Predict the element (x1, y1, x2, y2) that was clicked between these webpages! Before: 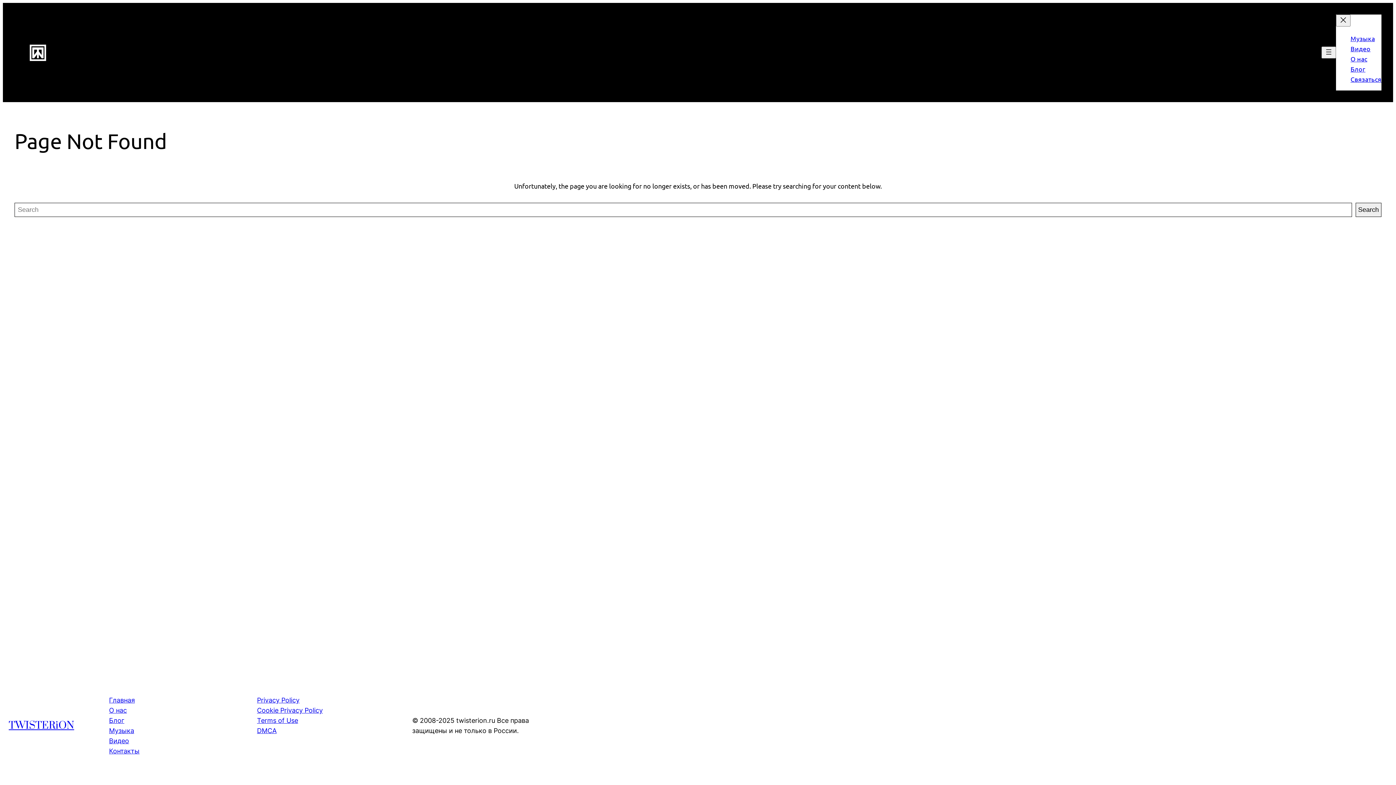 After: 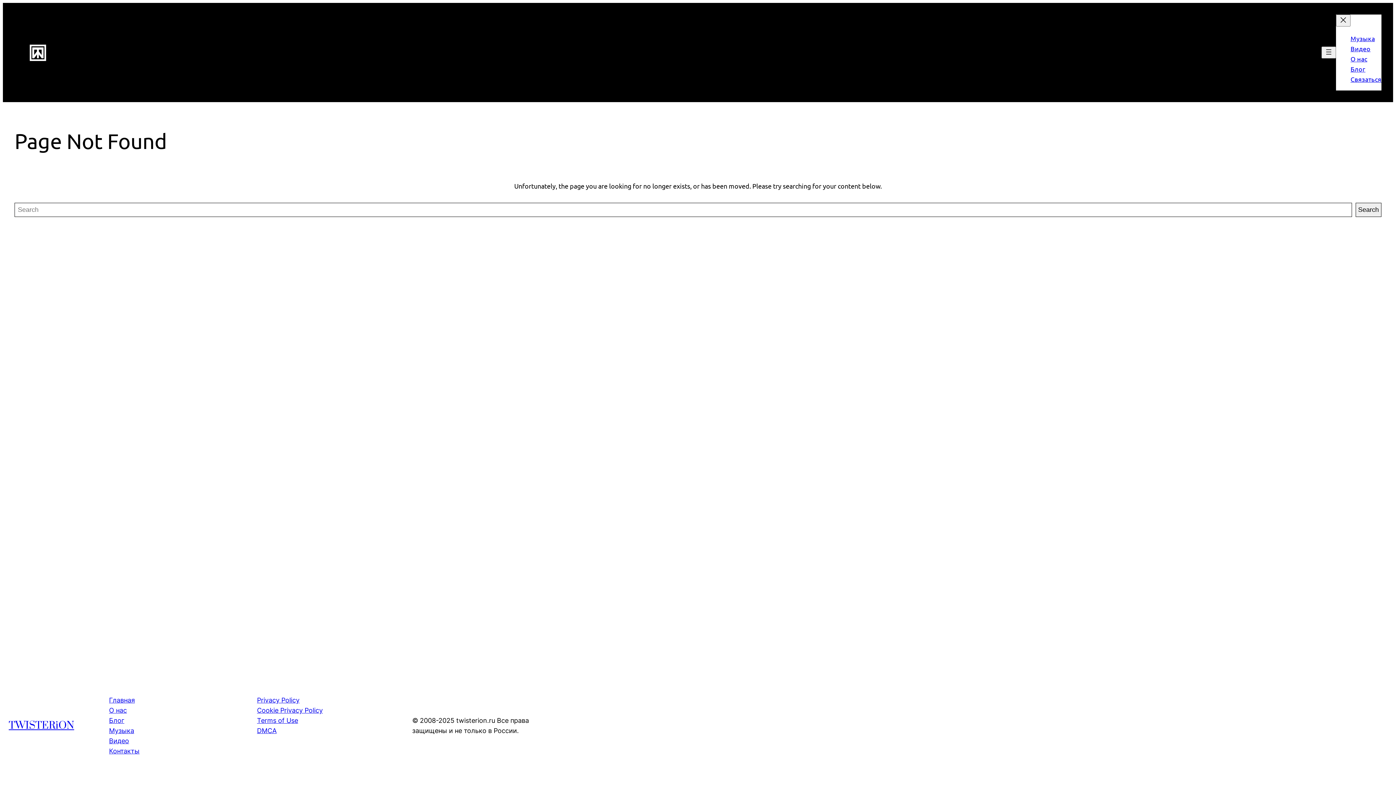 Action: label: Музыка bbox: (109, 727, 134, 735)